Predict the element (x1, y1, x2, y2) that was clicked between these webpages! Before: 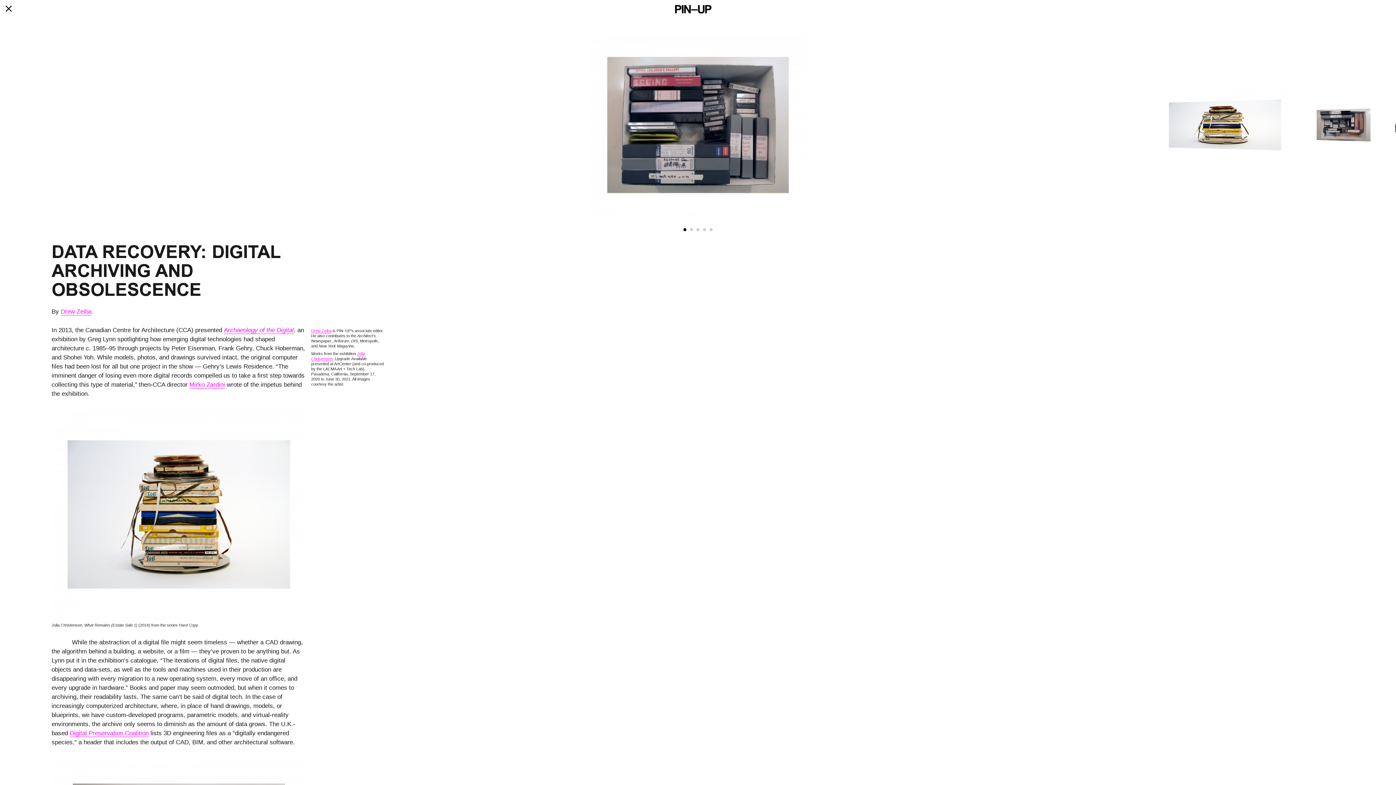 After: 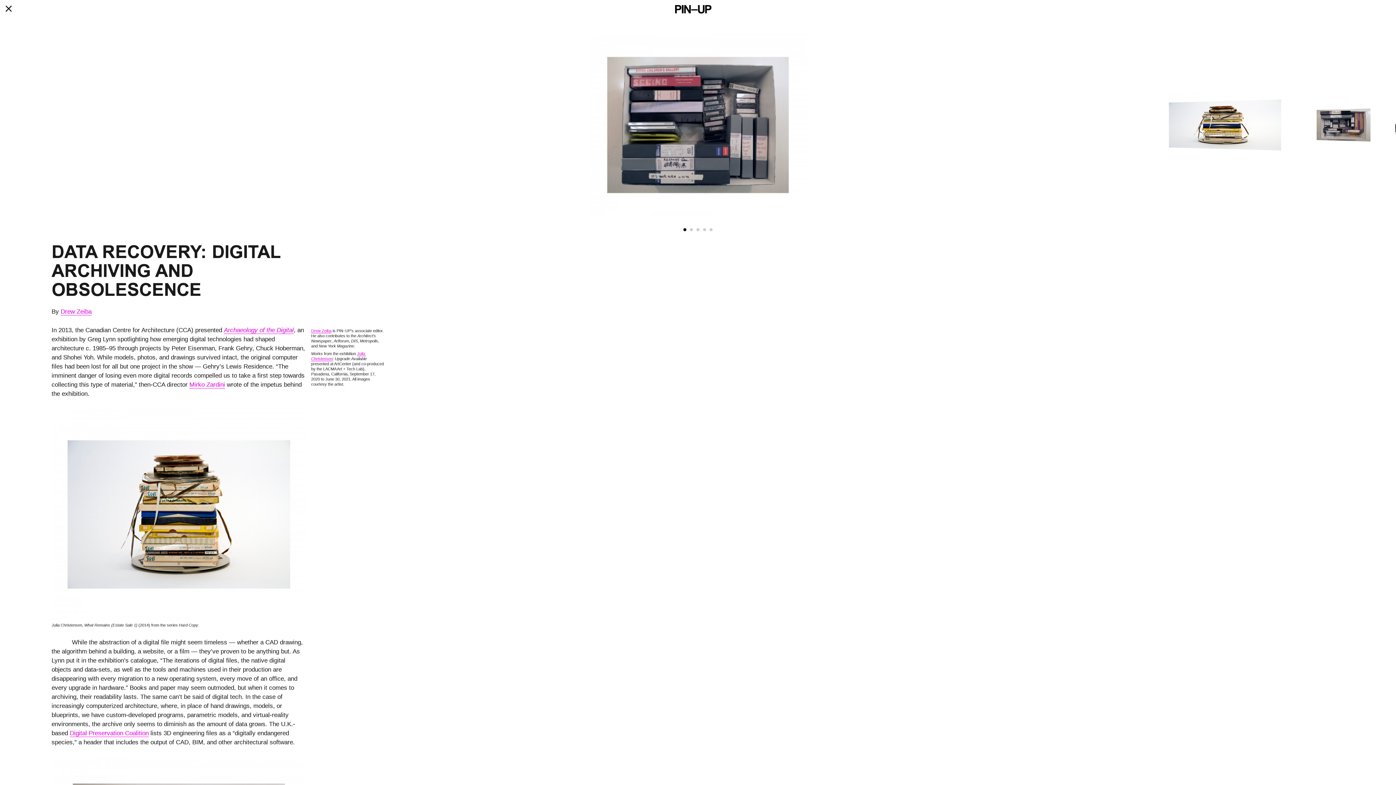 Action: bbox: (224, 326, 293, 334) label: Archaeology of the Digital